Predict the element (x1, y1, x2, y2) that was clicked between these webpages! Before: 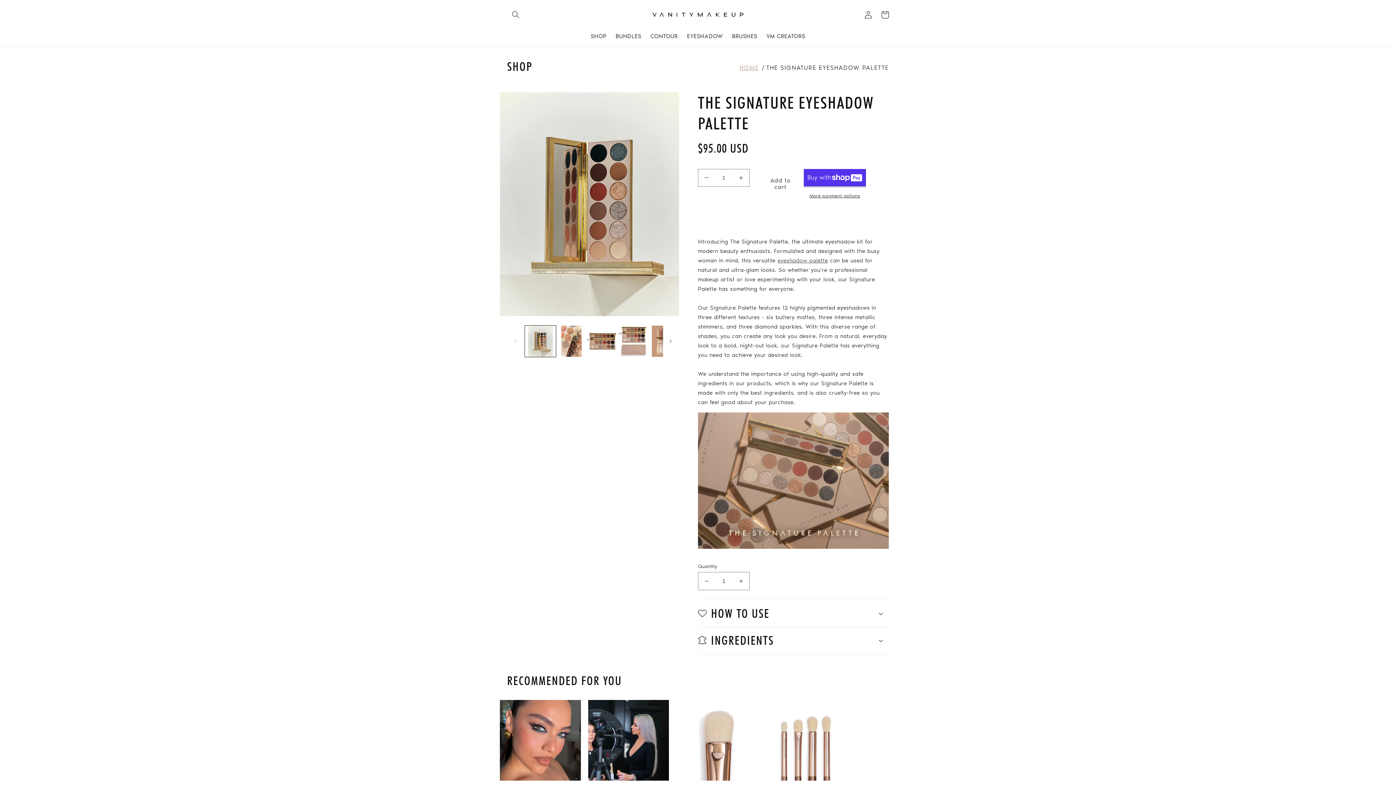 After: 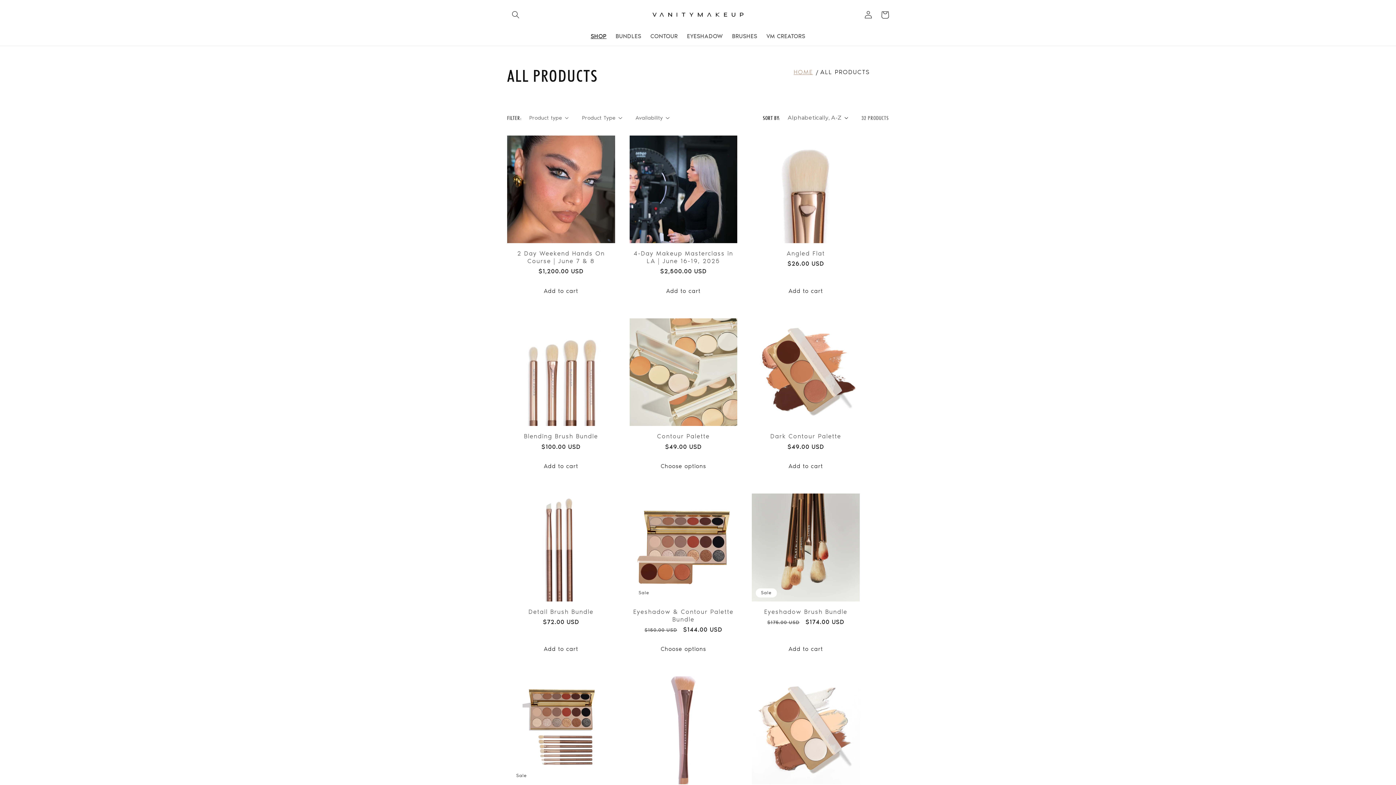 Action: bbox: (586, 28, 611, 44) label: SHOP